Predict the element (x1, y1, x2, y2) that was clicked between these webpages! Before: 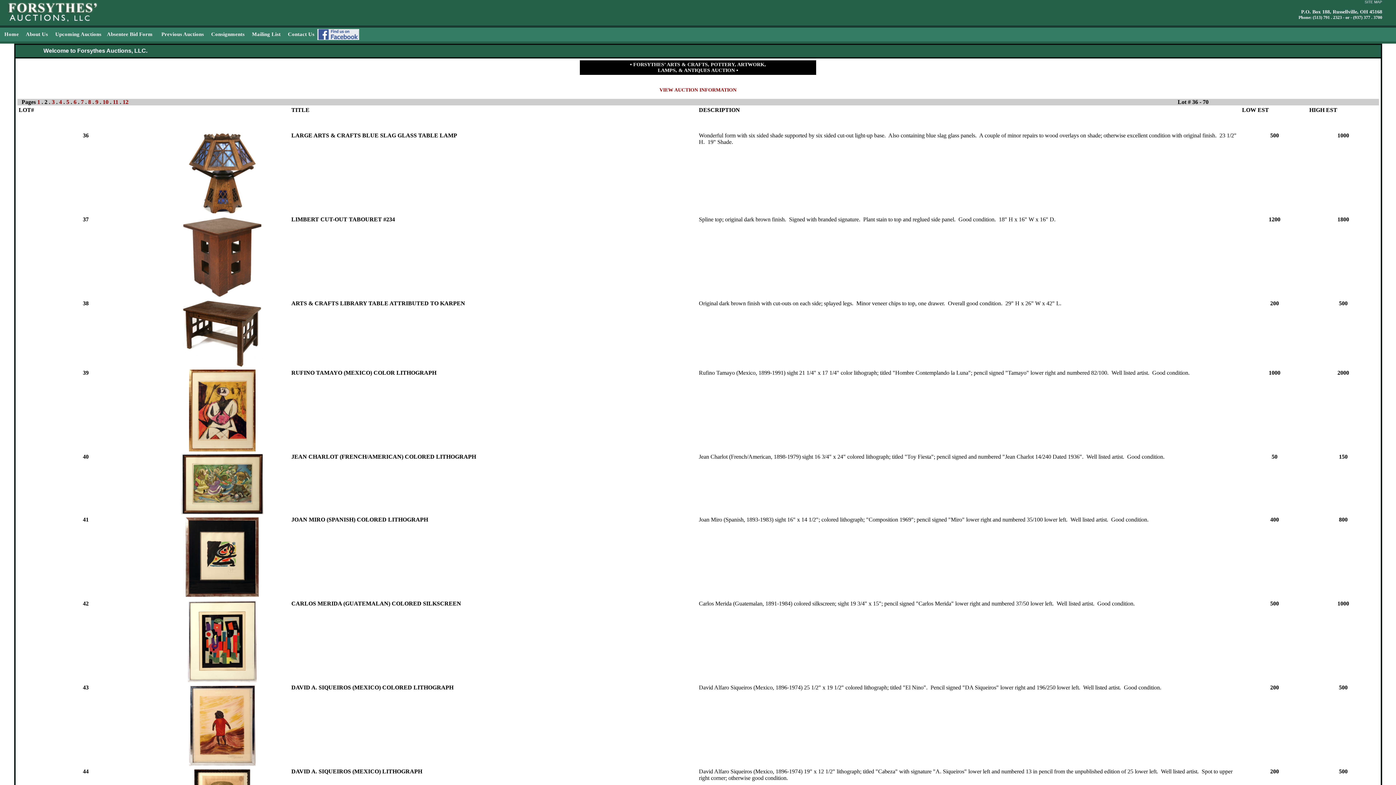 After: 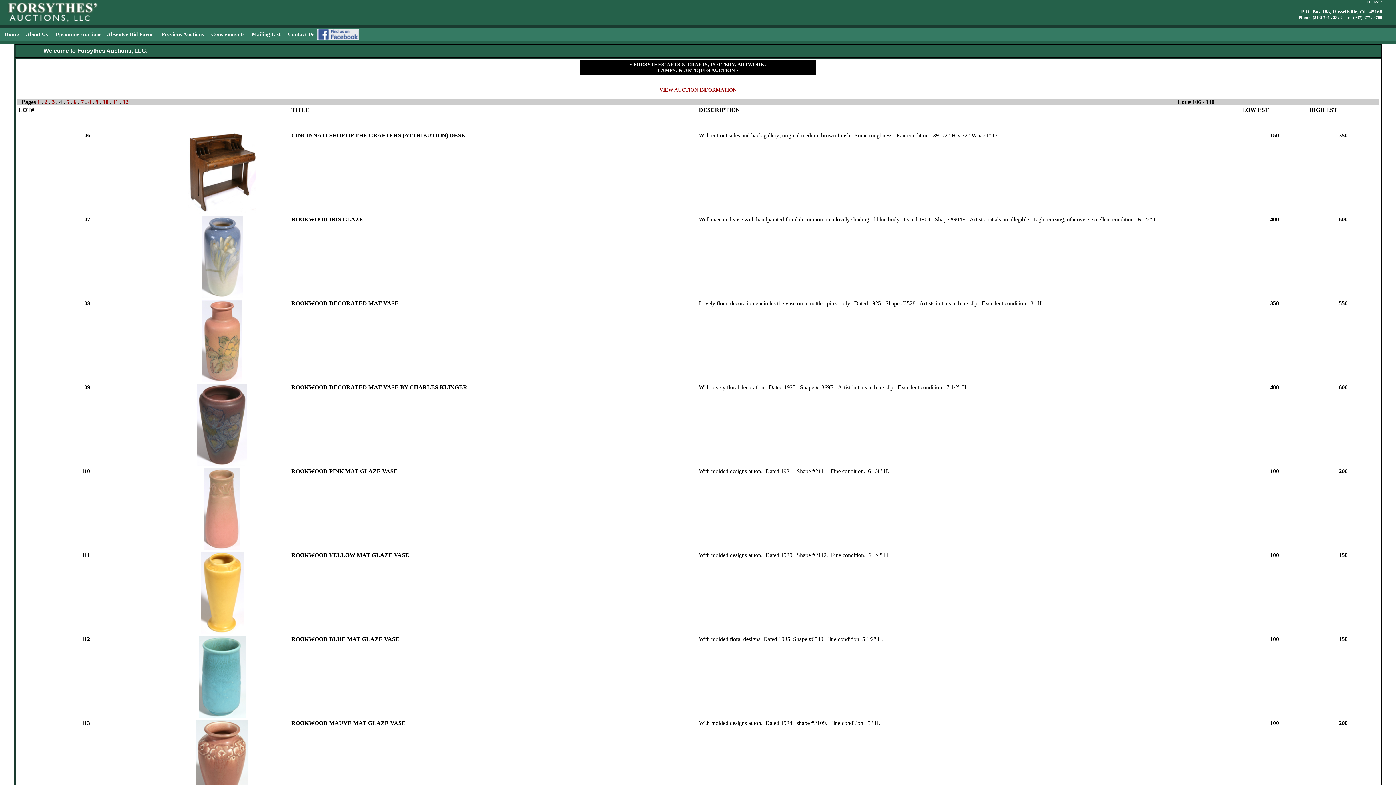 Action: label: 4 bbox: (59, 98, 62, 105)